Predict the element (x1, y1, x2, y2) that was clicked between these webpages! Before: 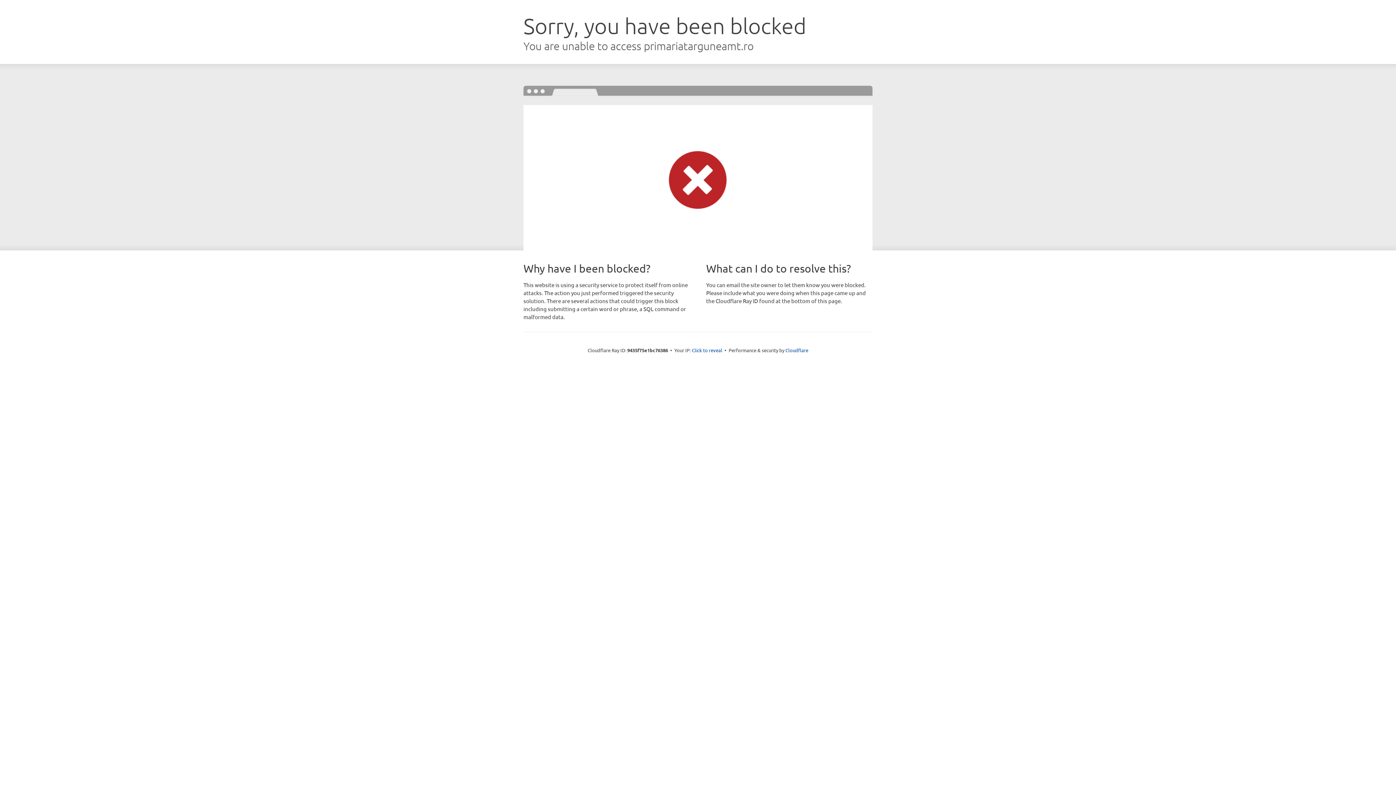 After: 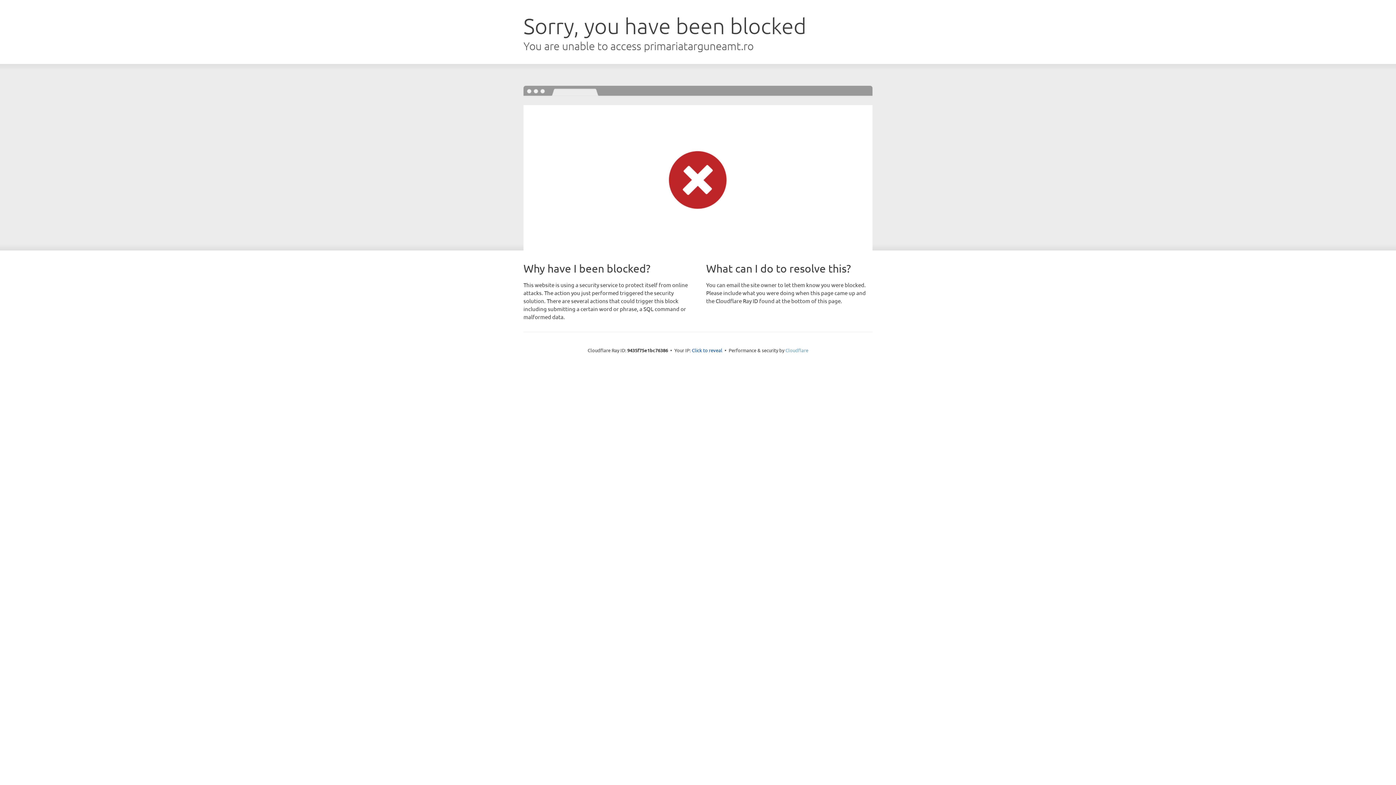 Action: label: Cloudflare bbox: (785, 347, 808, 353)